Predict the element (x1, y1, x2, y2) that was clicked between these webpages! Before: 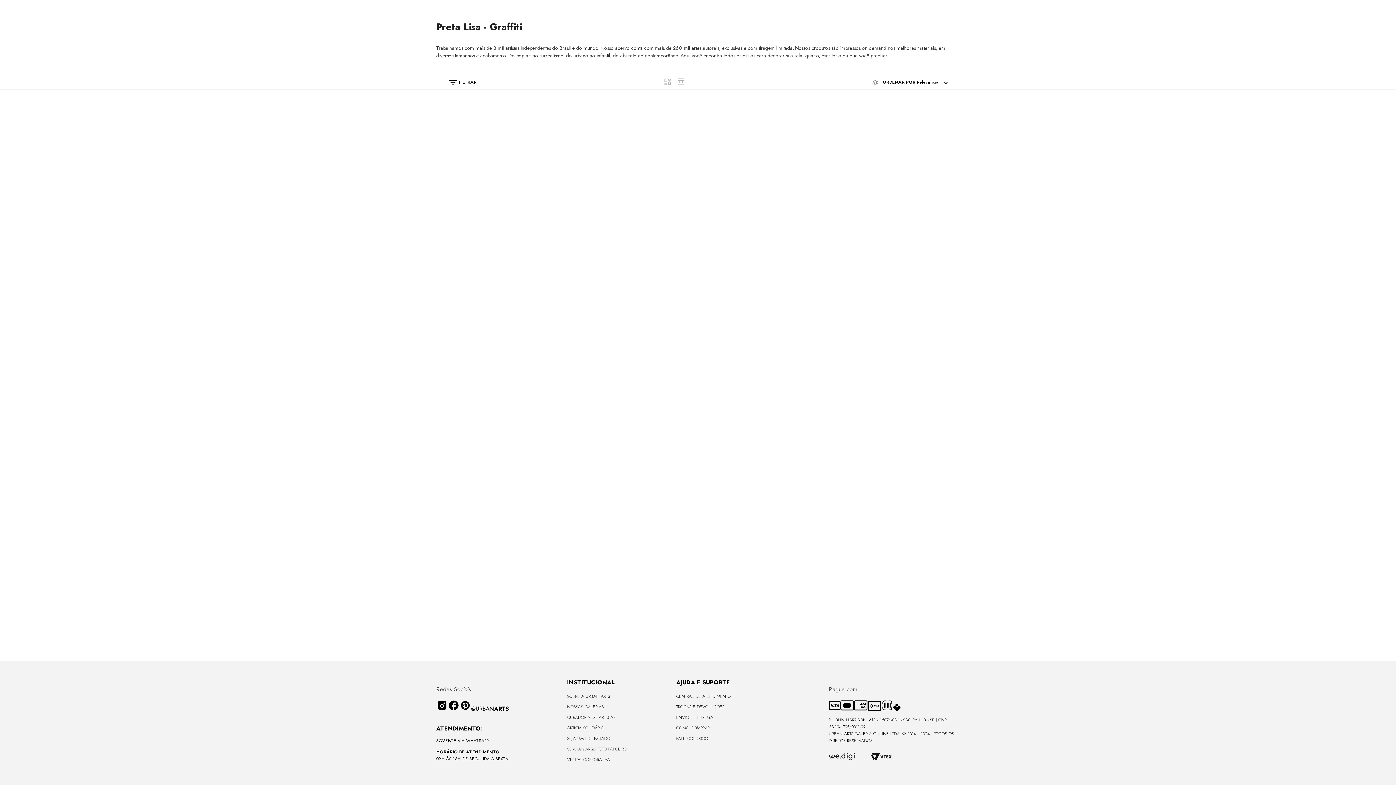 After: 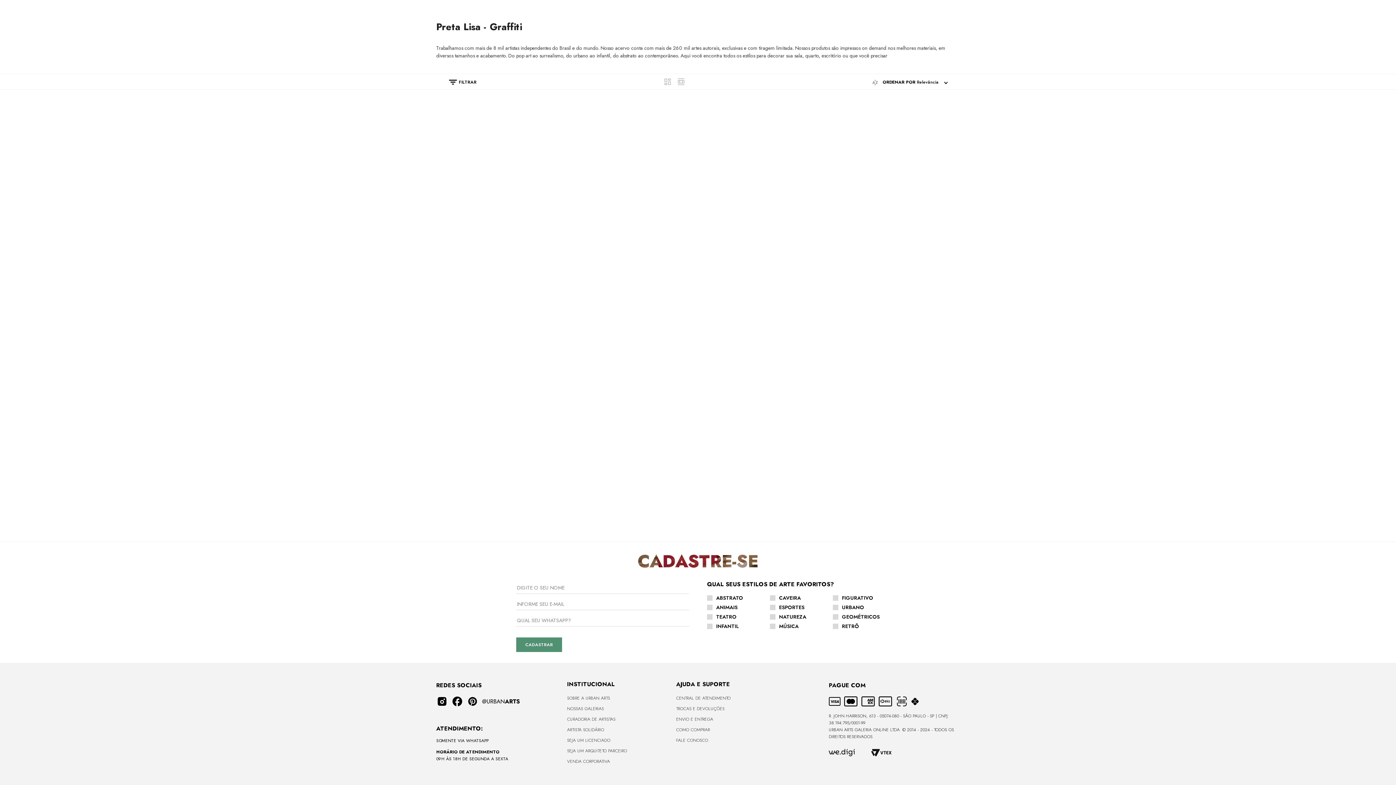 Action: bbox: (471, 706, 509, 713)